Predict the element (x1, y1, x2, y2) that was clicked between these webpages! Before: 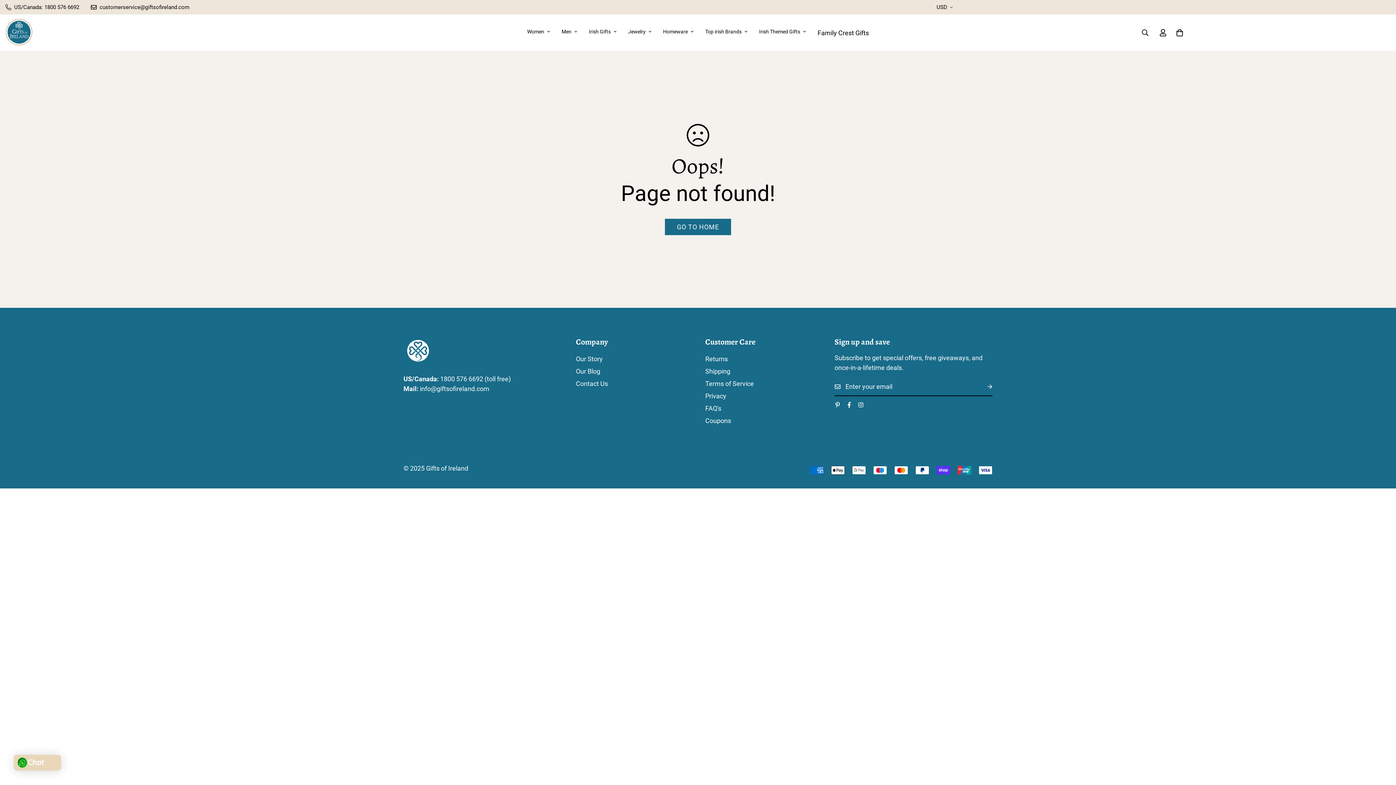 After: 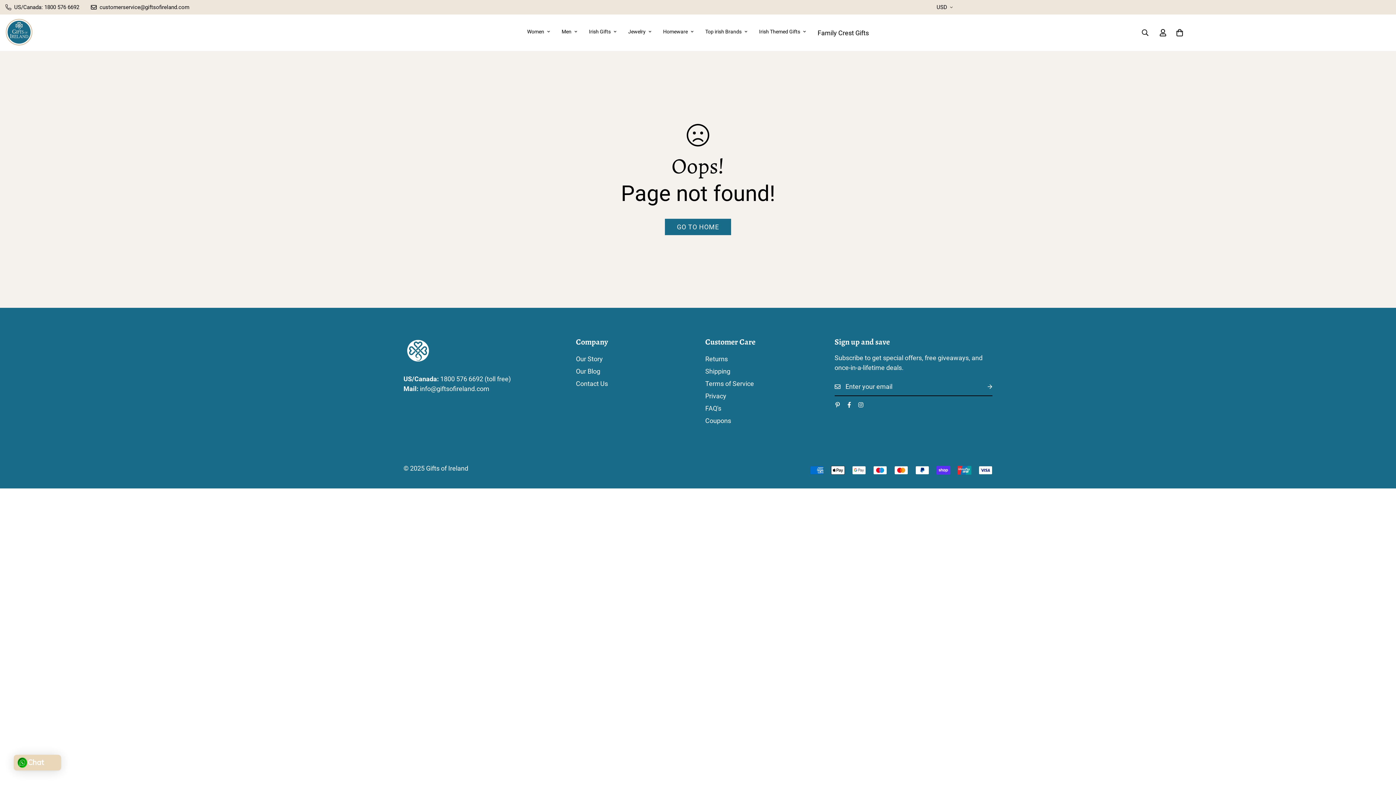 Action: bbox: (855, 402, 866, 408) label: Instagram